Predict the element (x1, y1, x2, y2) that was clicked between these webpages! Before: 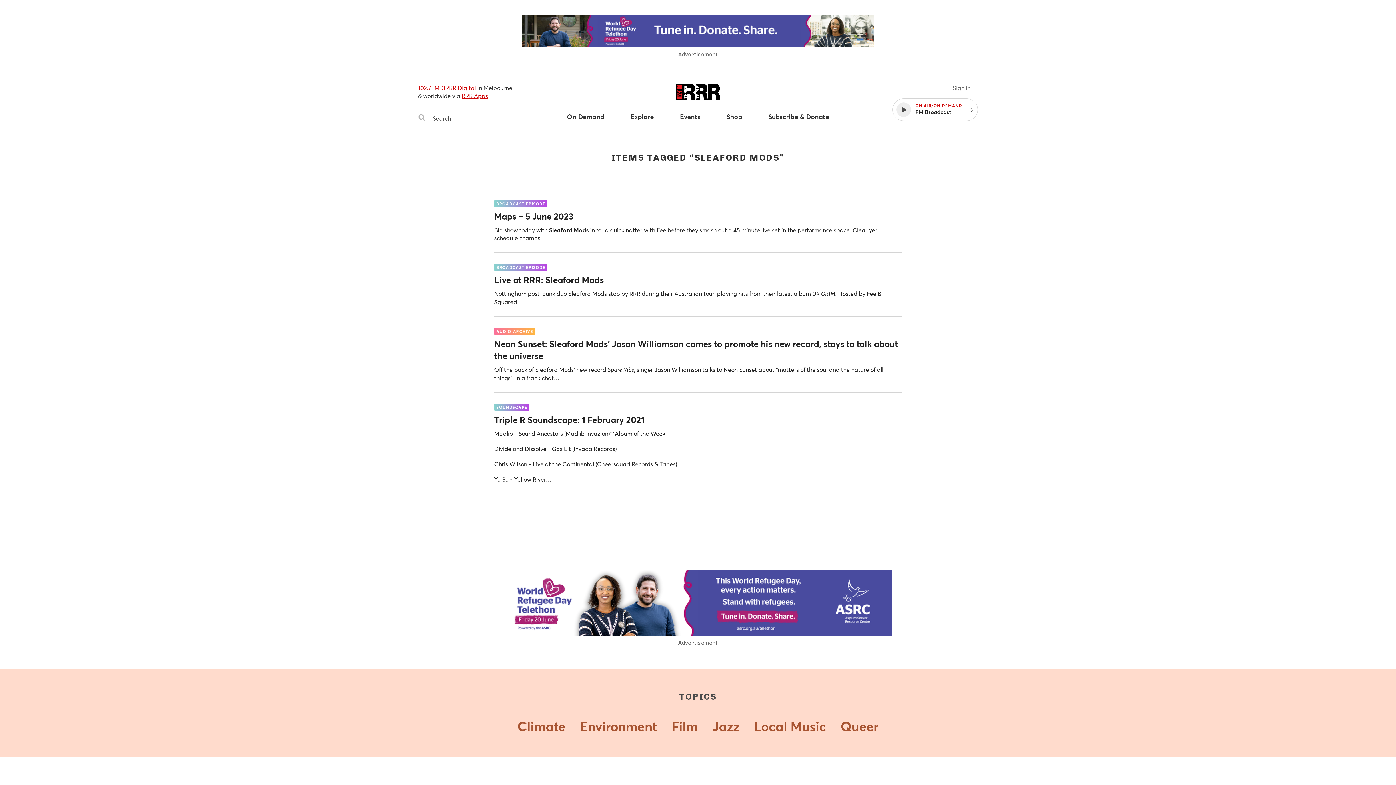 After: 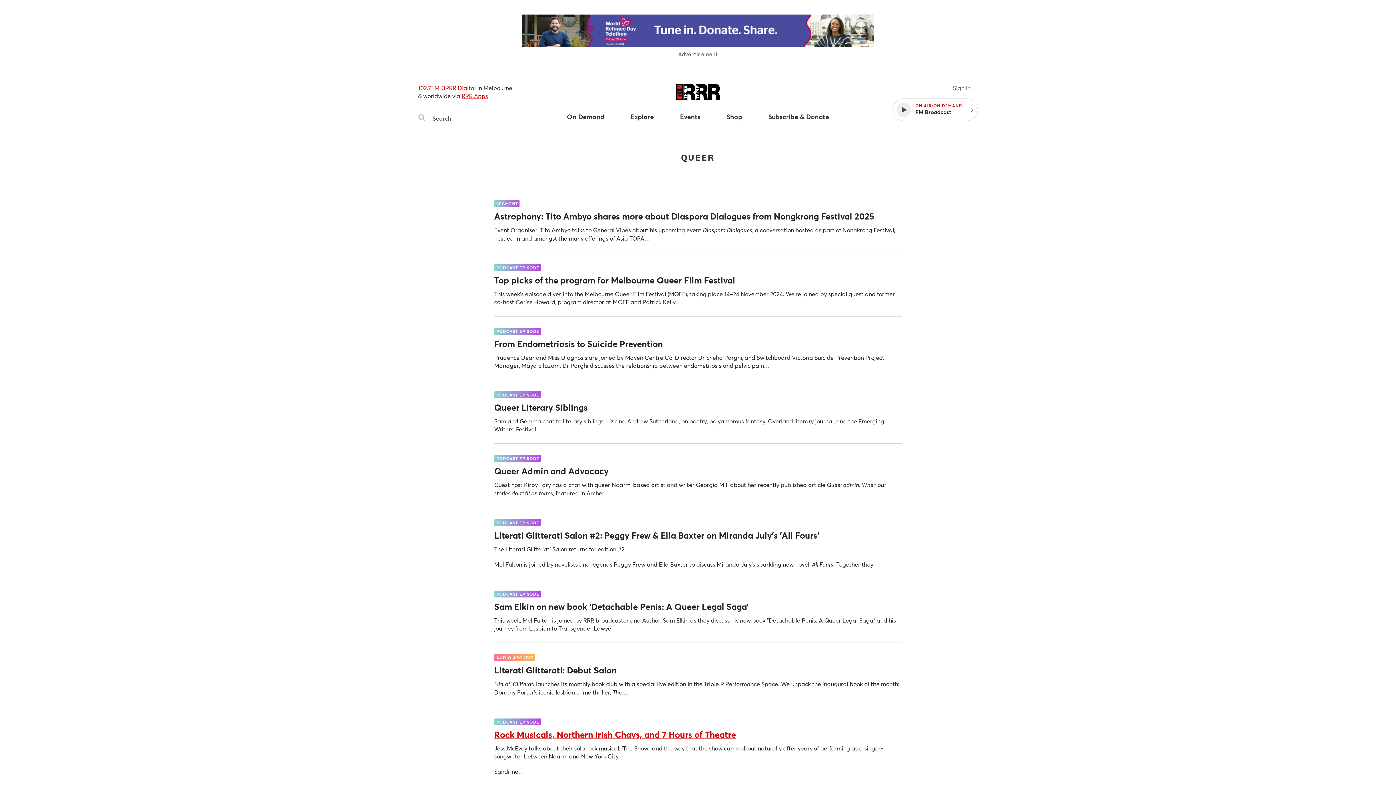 Action: label: Queer bbox: (840, 717, 878, 735)